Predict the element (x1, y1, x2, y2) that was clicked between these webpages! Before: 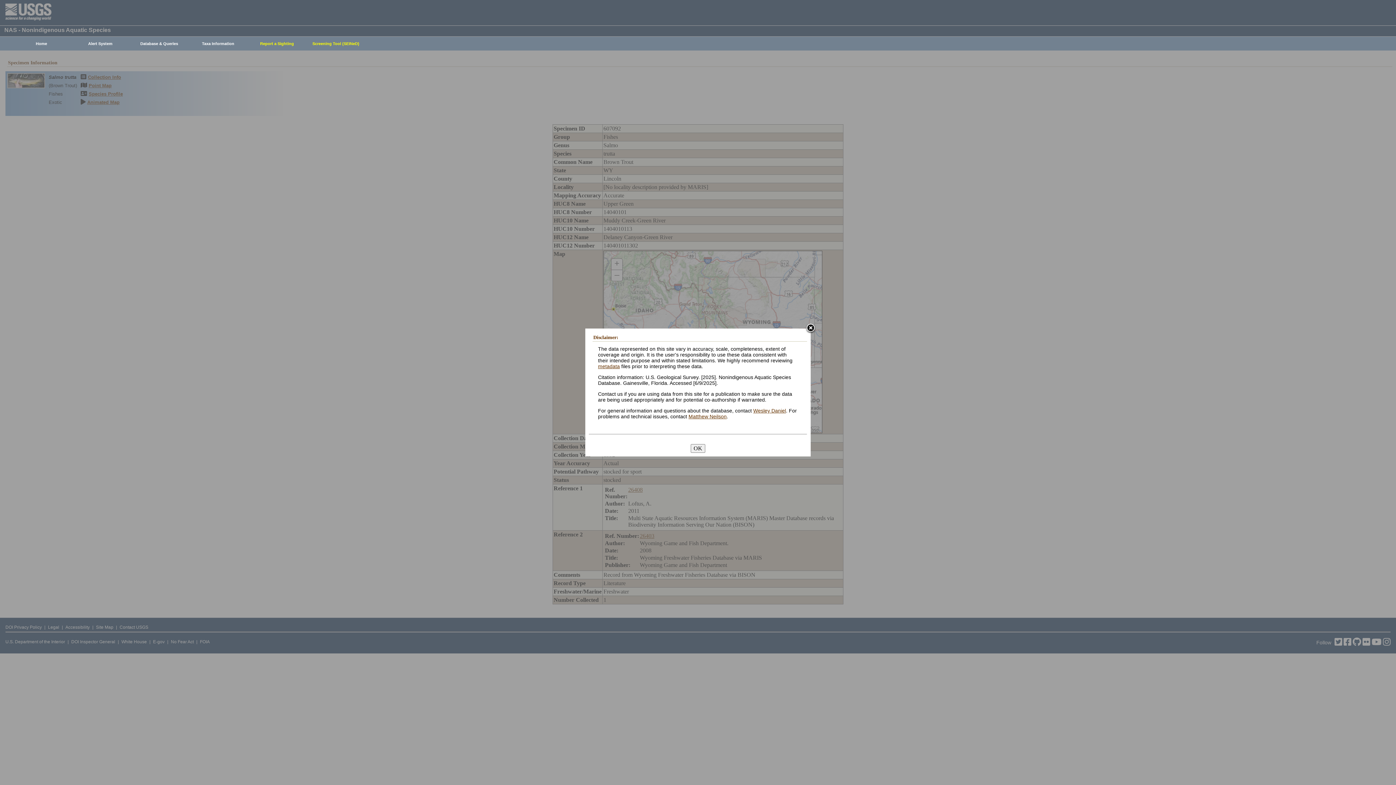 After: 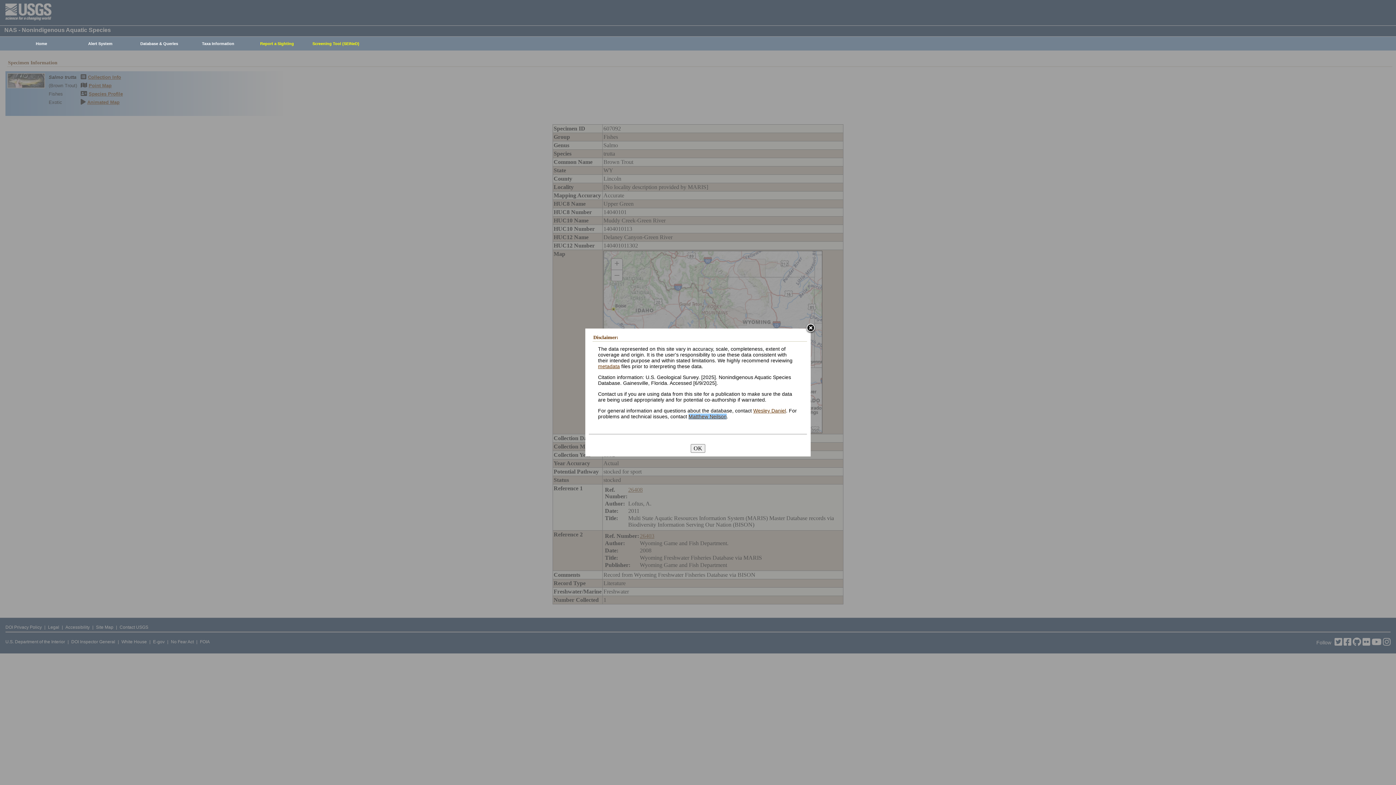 Action: bbox: (688, 413, 726, 419) label: Matthew Neilson